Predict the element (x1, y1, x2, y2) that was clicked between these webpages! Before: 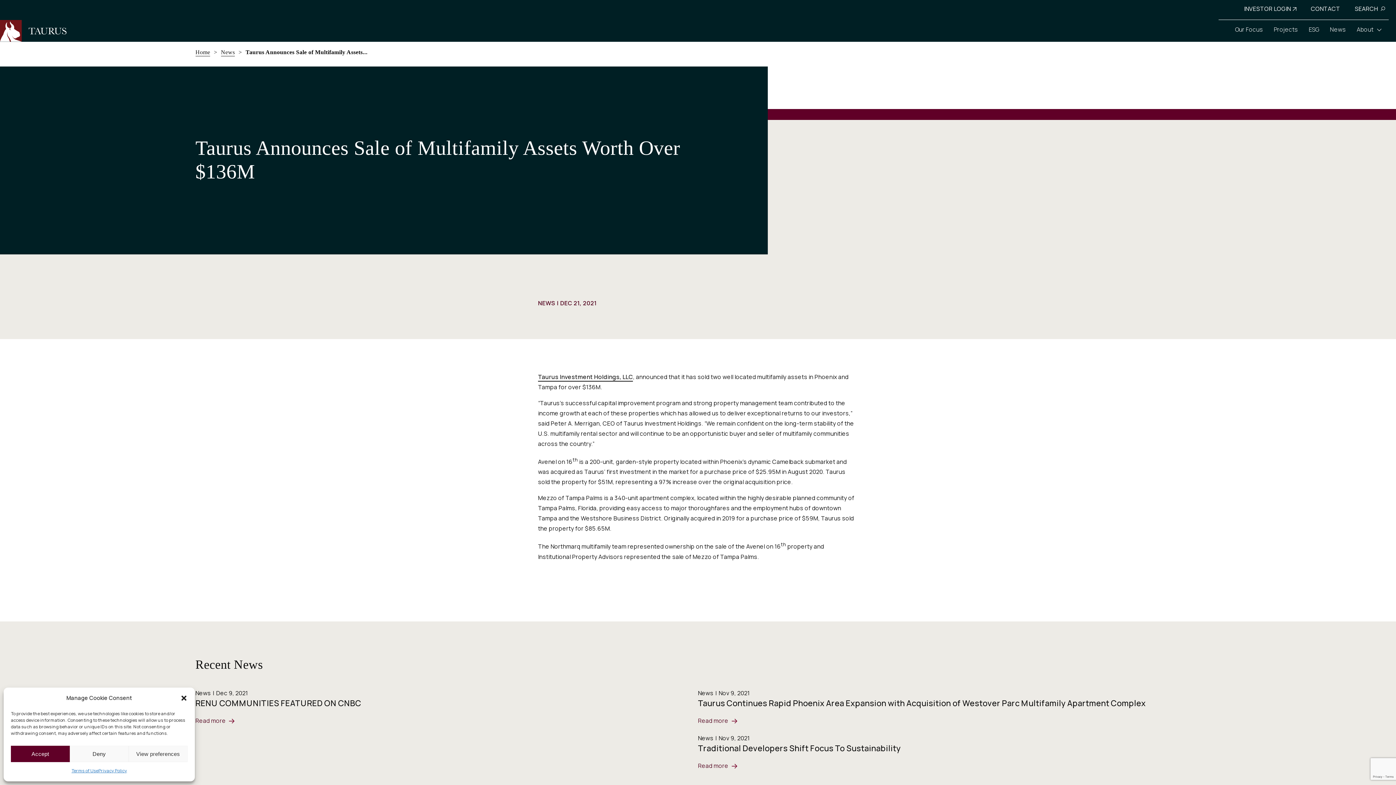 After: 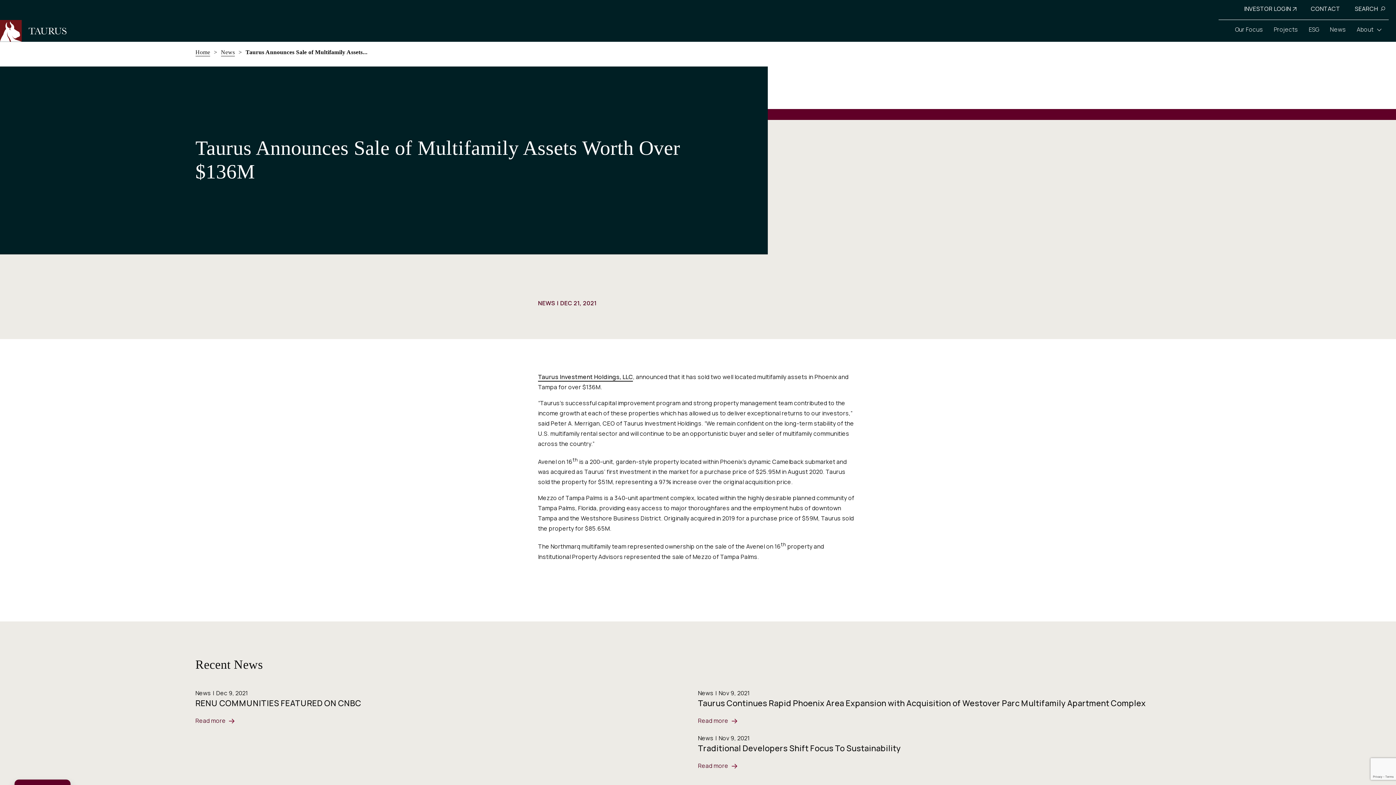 Action: label: Close dialog bbox: (180, 694, 187, 702)